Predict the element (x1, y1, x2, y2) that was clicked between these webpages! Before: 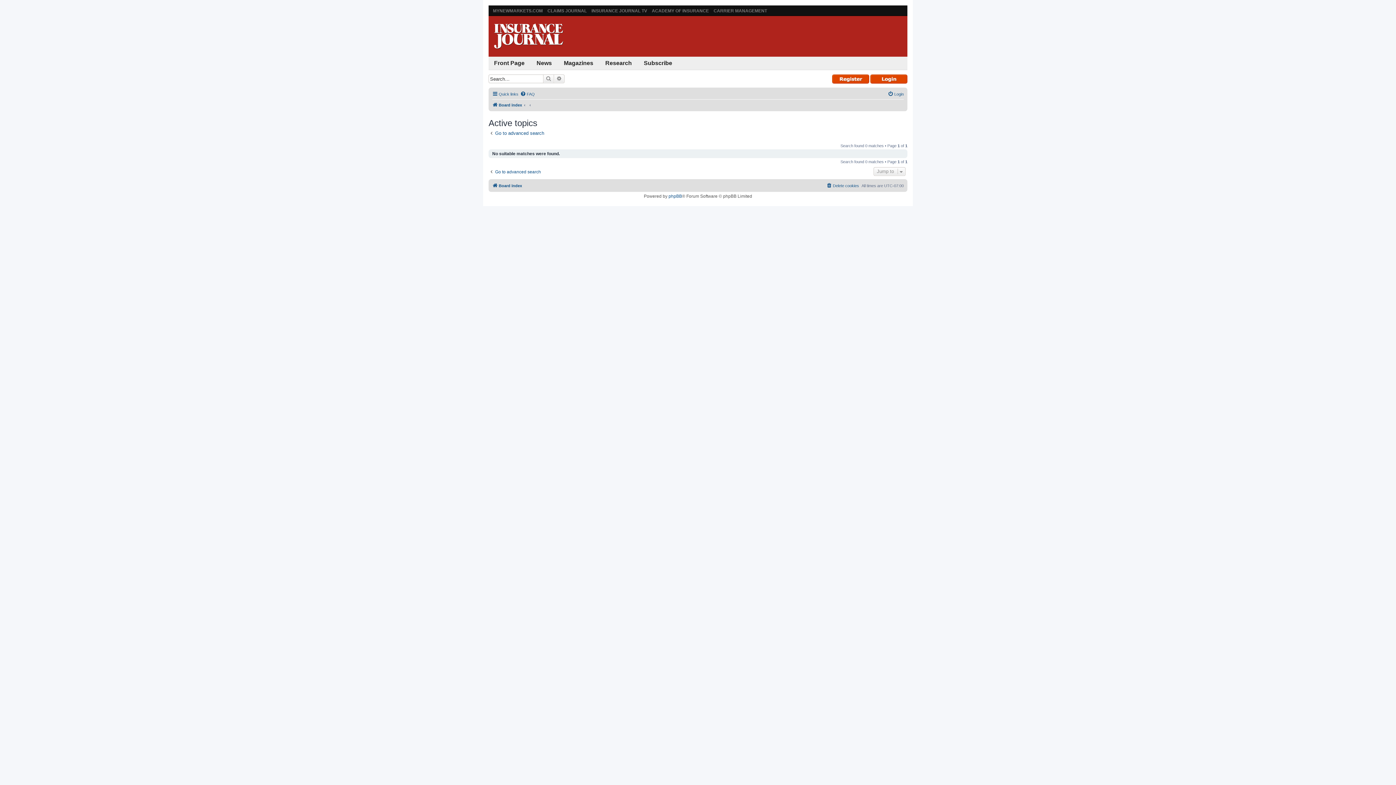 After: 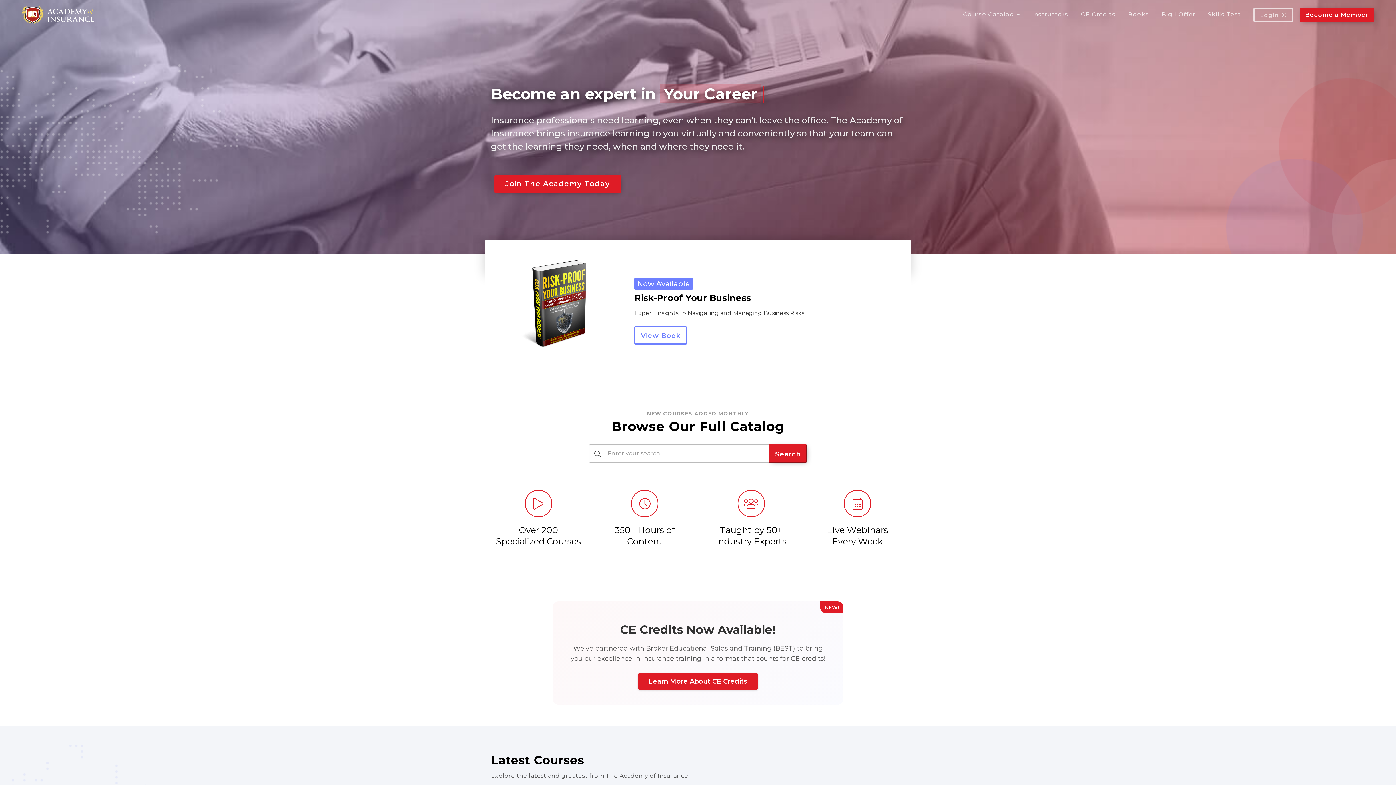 Action: bbox: (652, 8, 709, 13) label: ACADEMY OF INSURANCE